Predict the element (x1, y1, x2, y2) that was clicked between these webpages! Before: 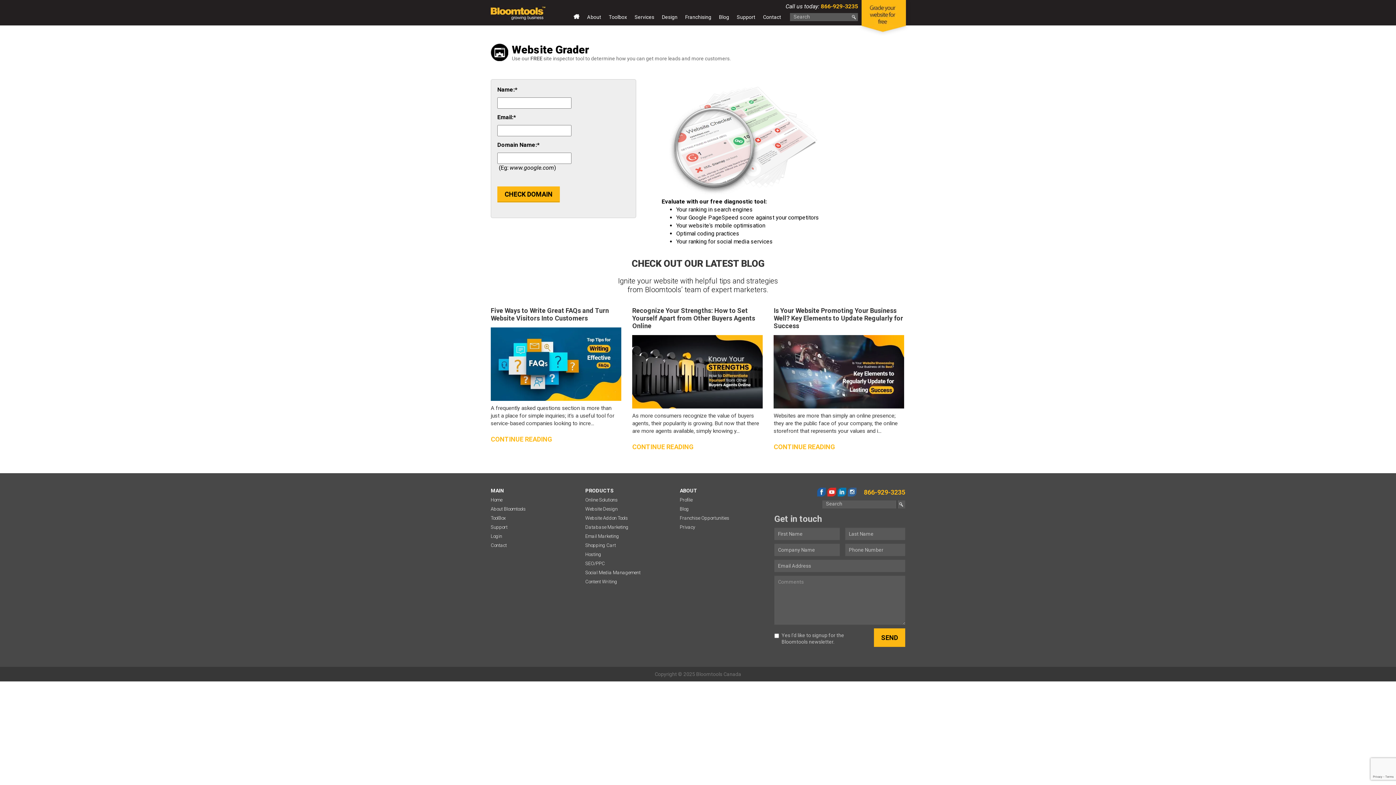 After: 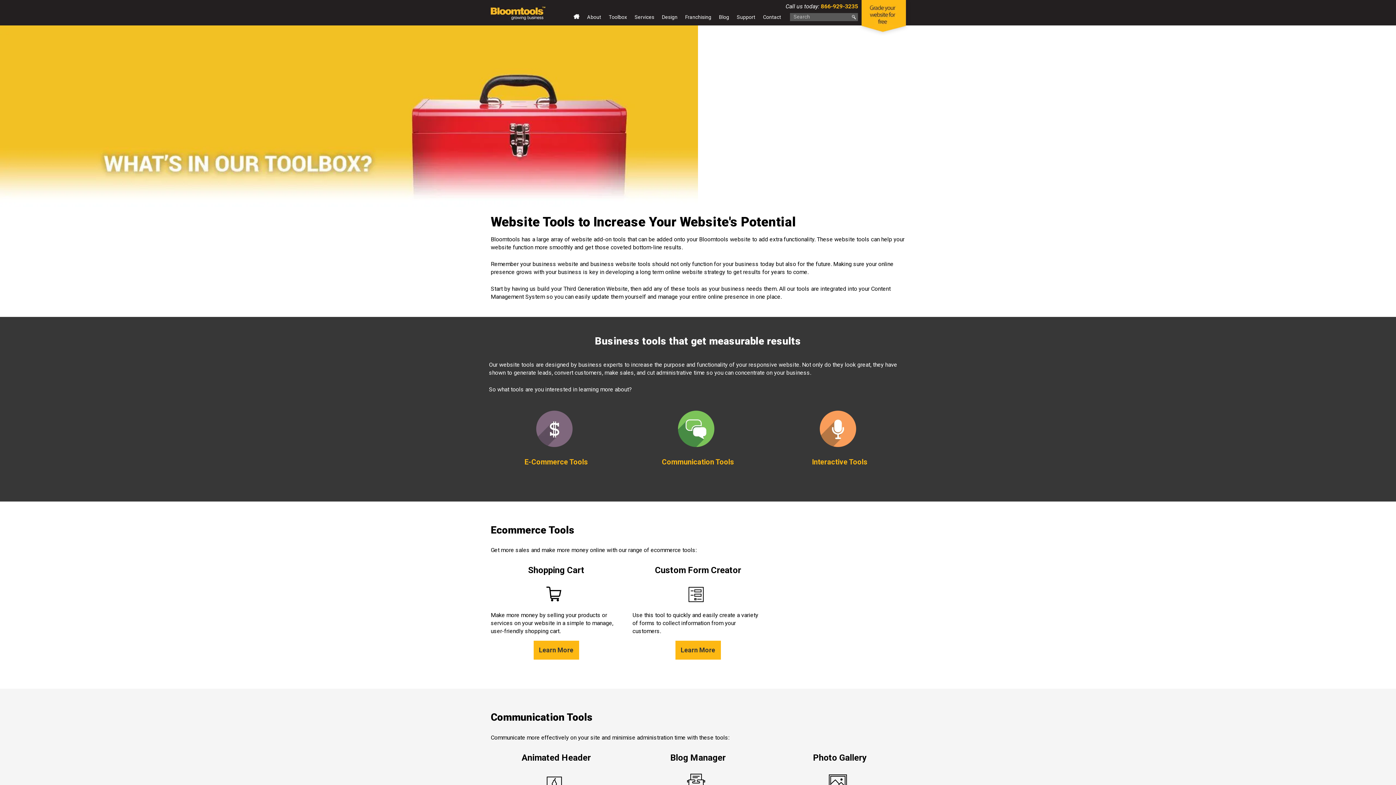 Action: label: Website Addon Tools bbox: (585, 515, 627, 520)